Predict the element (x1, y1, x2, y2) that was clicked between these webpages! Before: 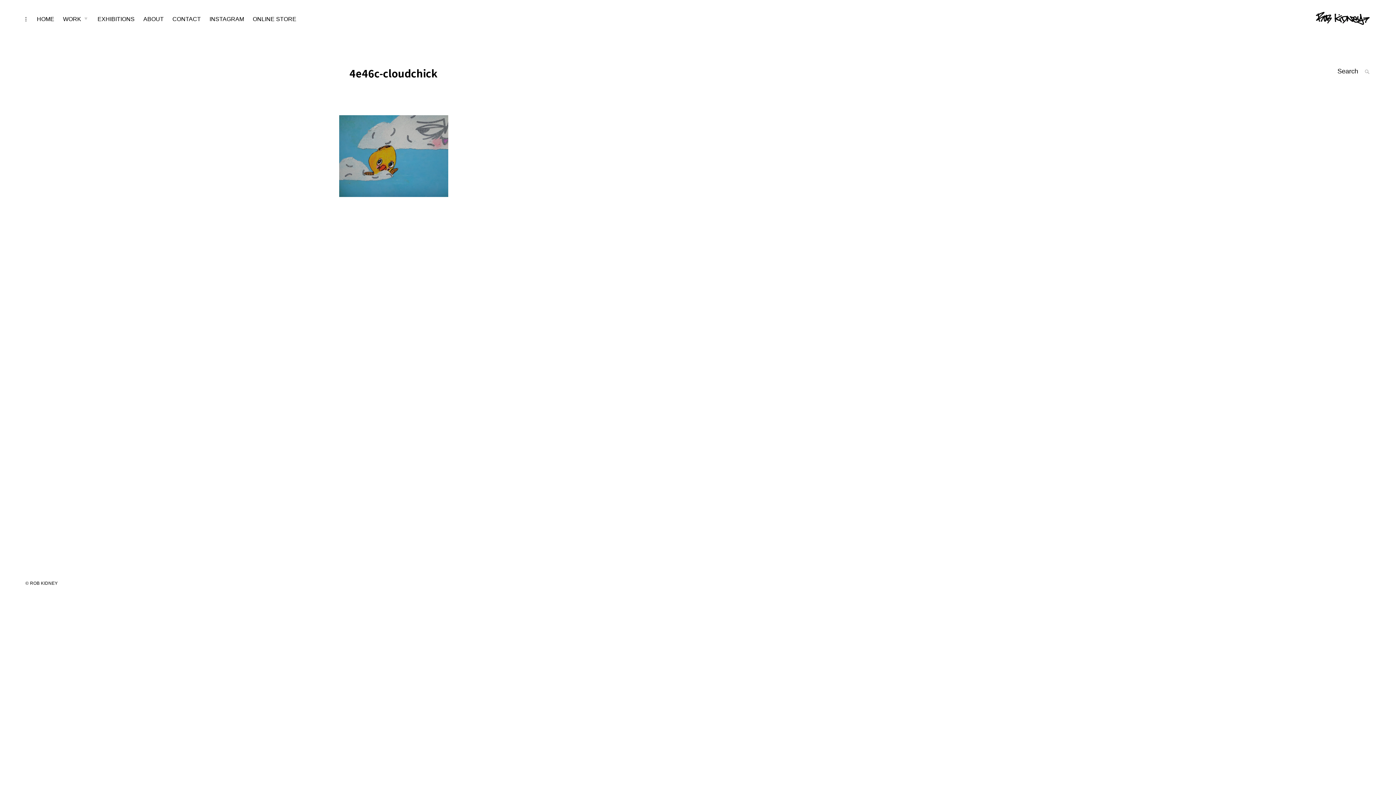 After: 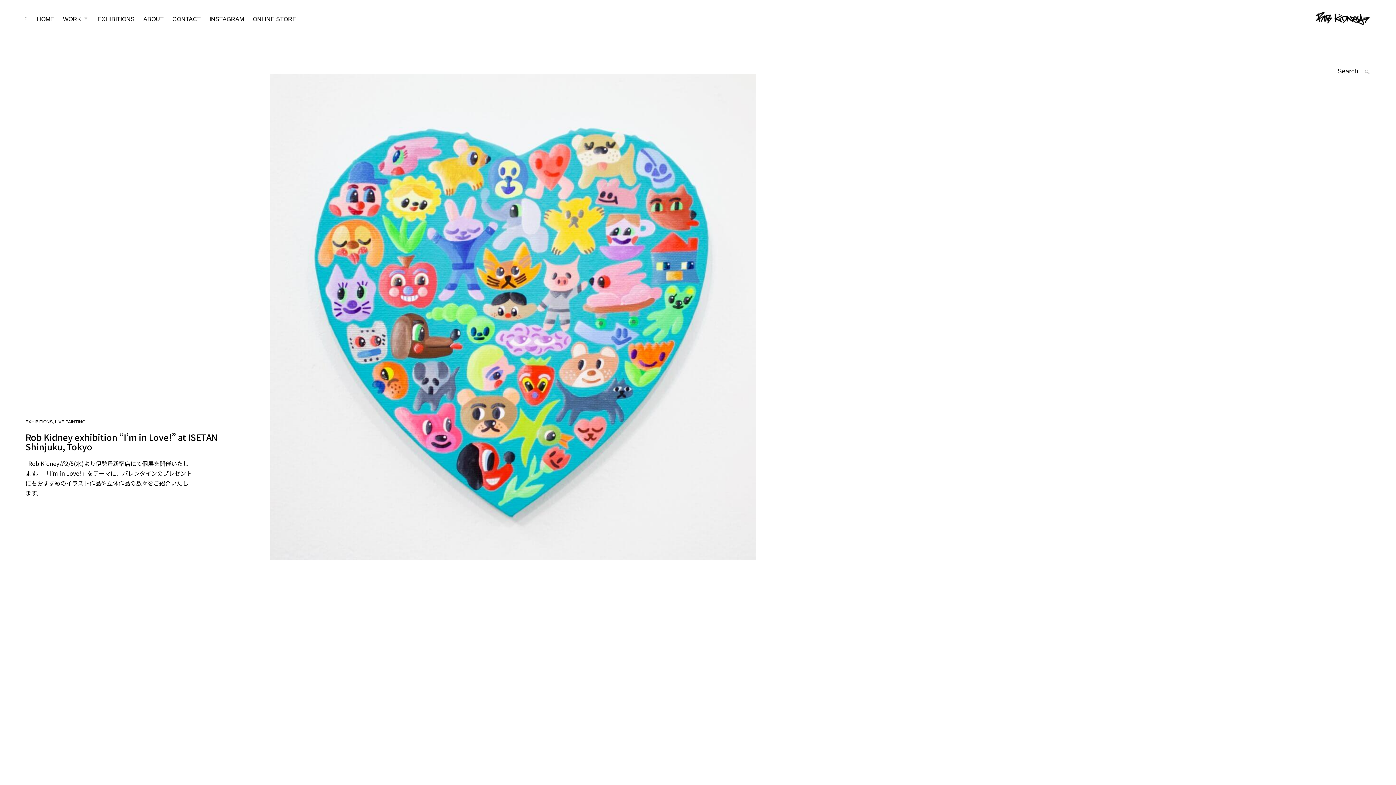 Action: label: HOME bbox: (36, 14, 54, 23)